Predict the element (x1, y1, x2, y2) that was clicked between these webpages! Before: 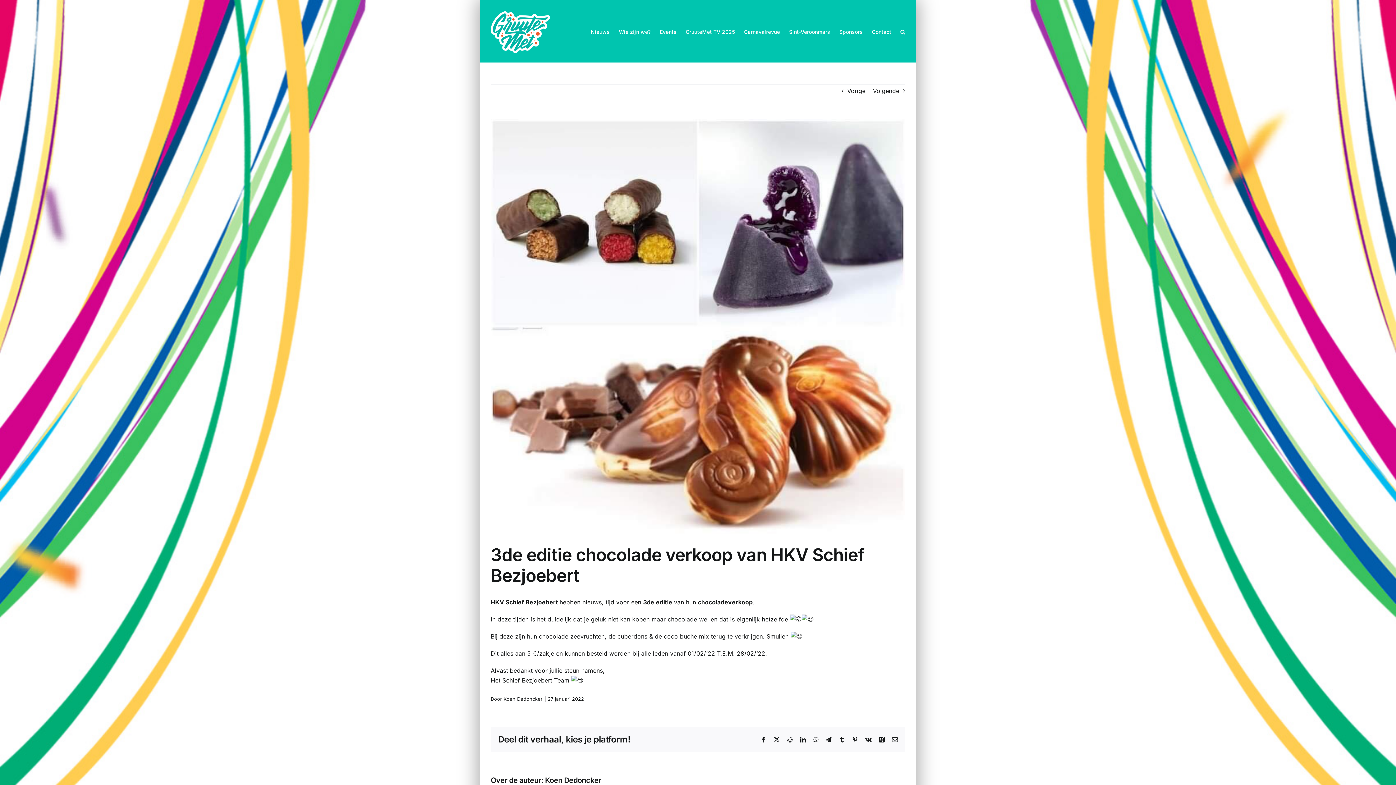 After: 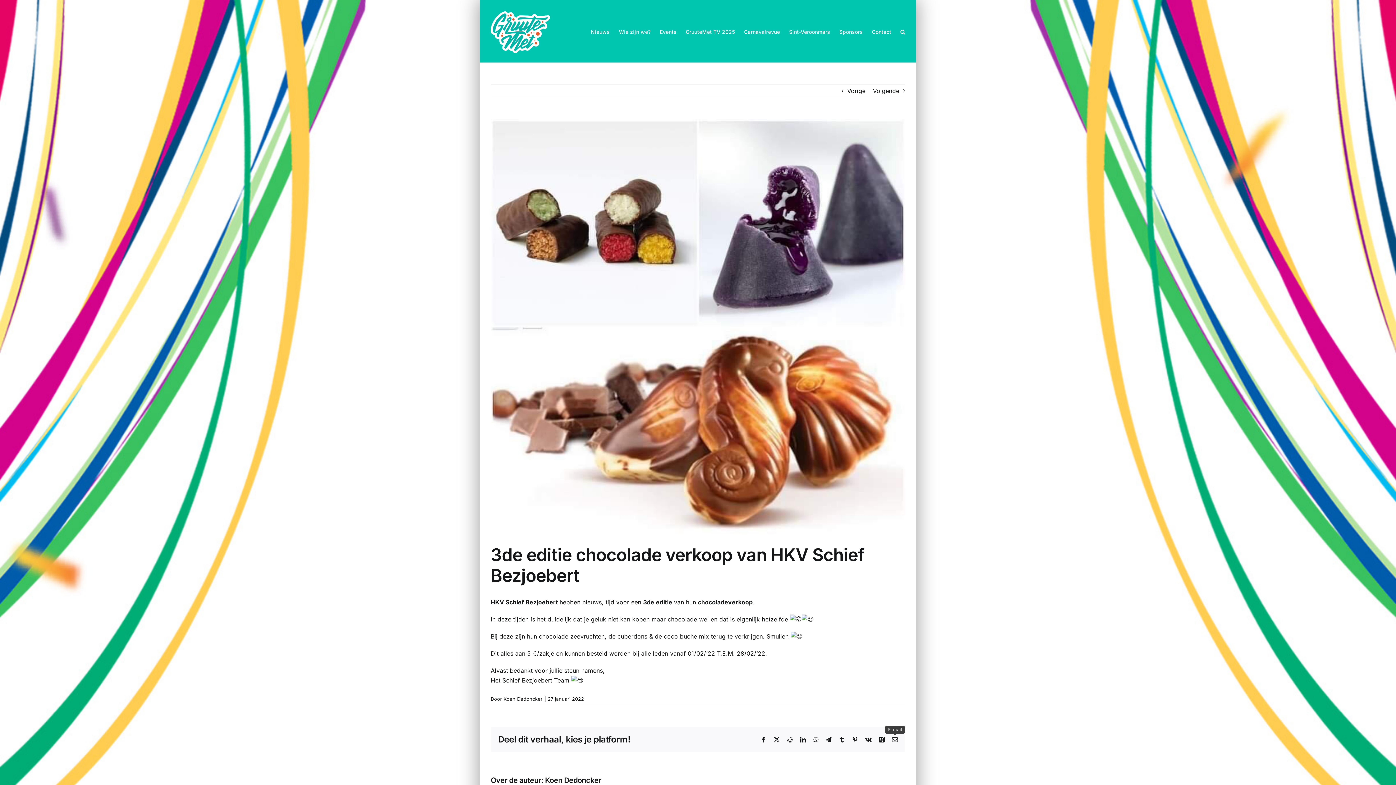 Action: bbox: (892, 737, 898, 742) label: E-mail